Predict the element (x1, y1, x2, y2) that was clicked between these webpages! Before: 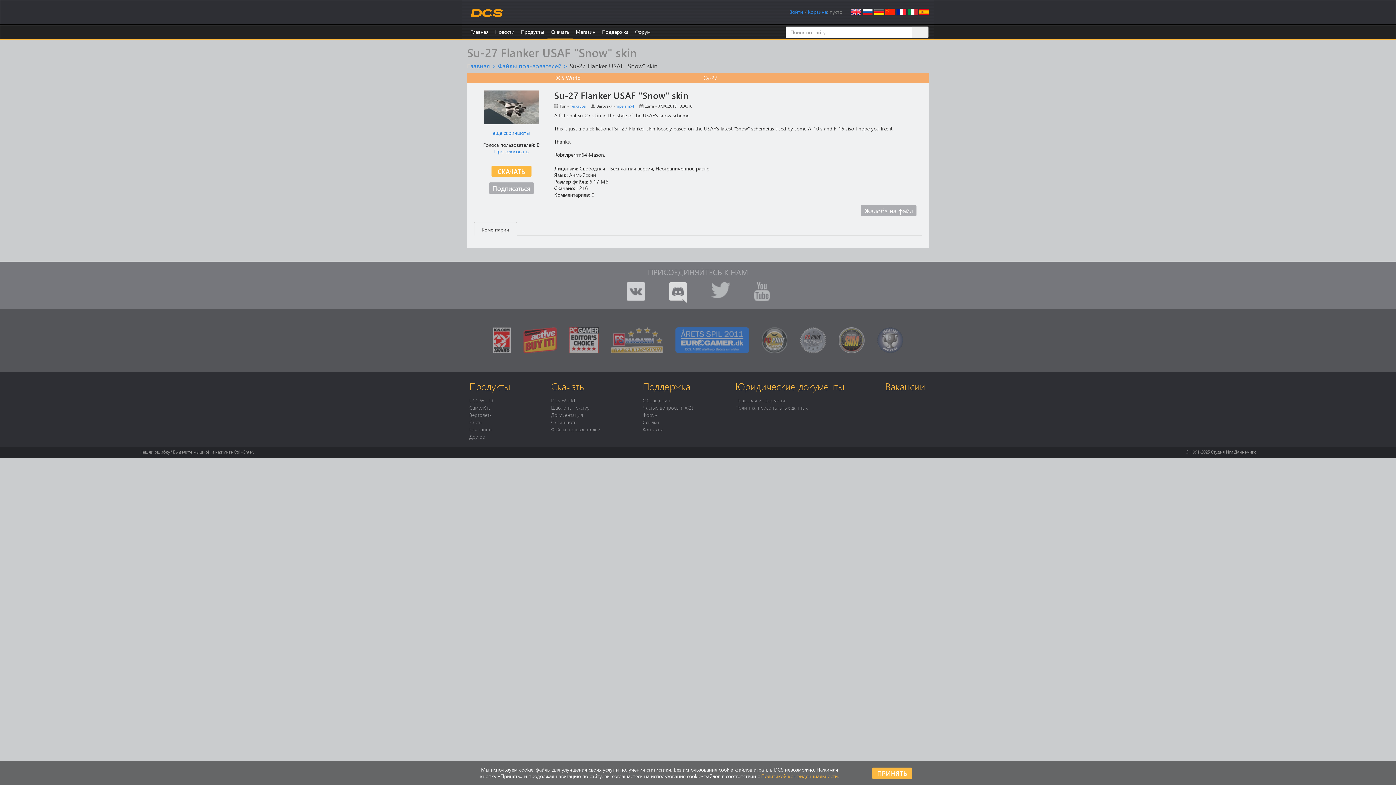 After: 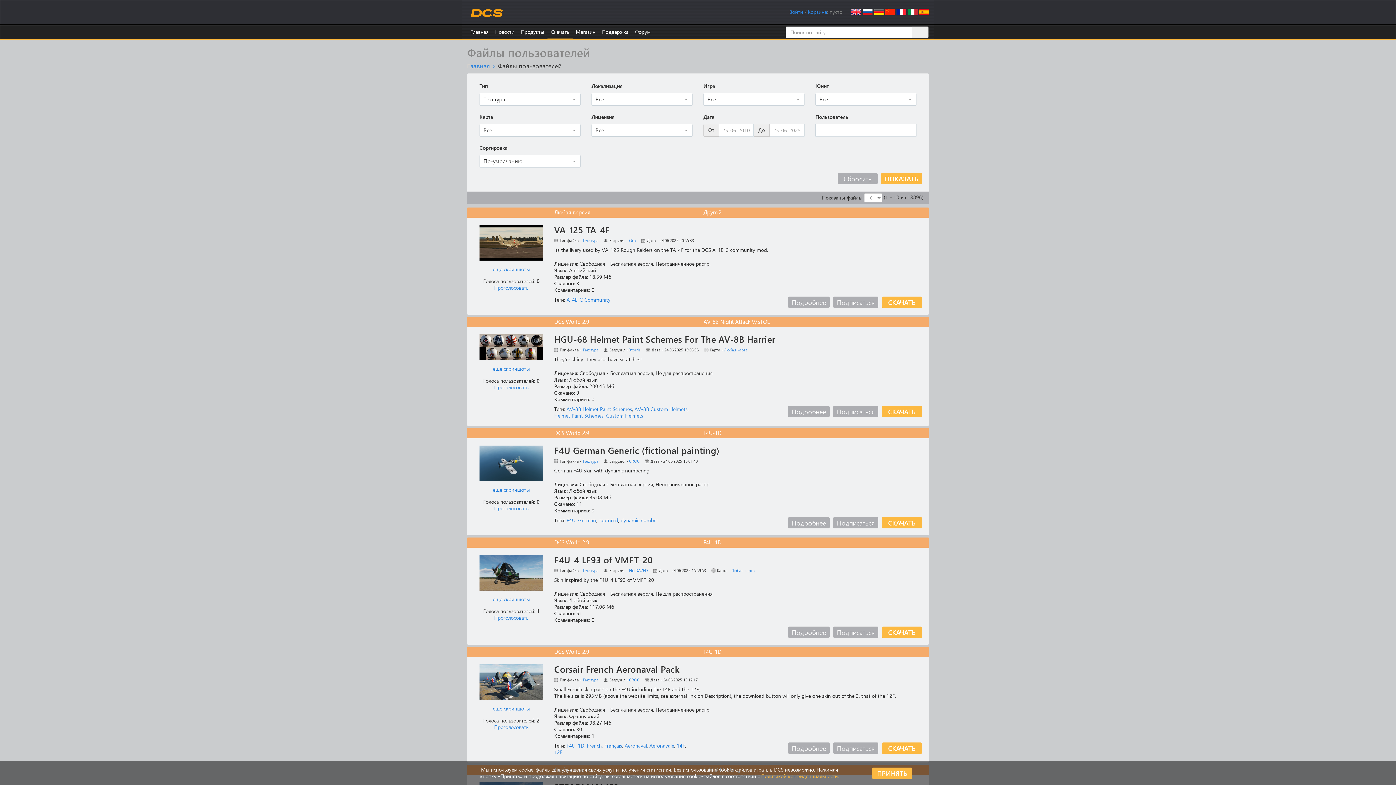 Action: label: Текстура bbox: (569, 103, 585, 108)